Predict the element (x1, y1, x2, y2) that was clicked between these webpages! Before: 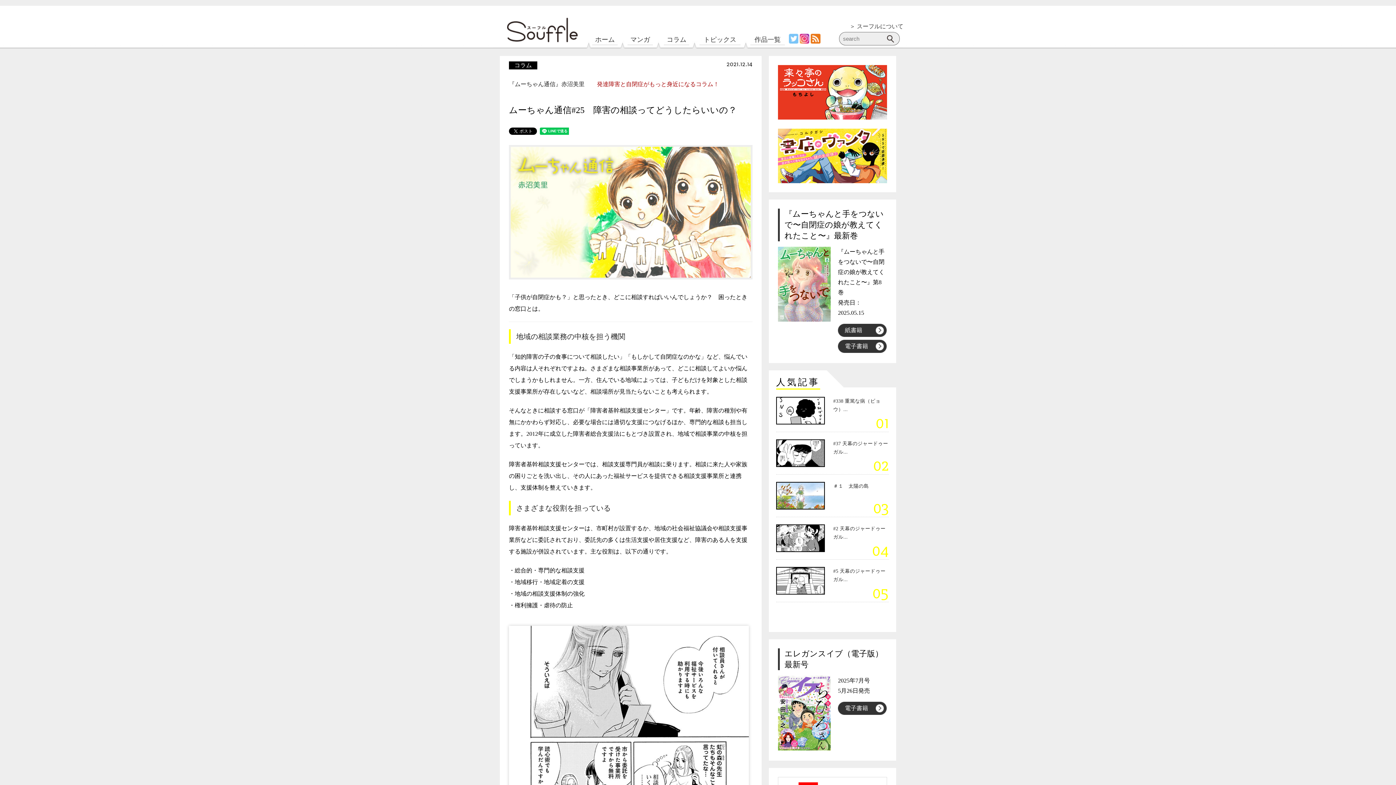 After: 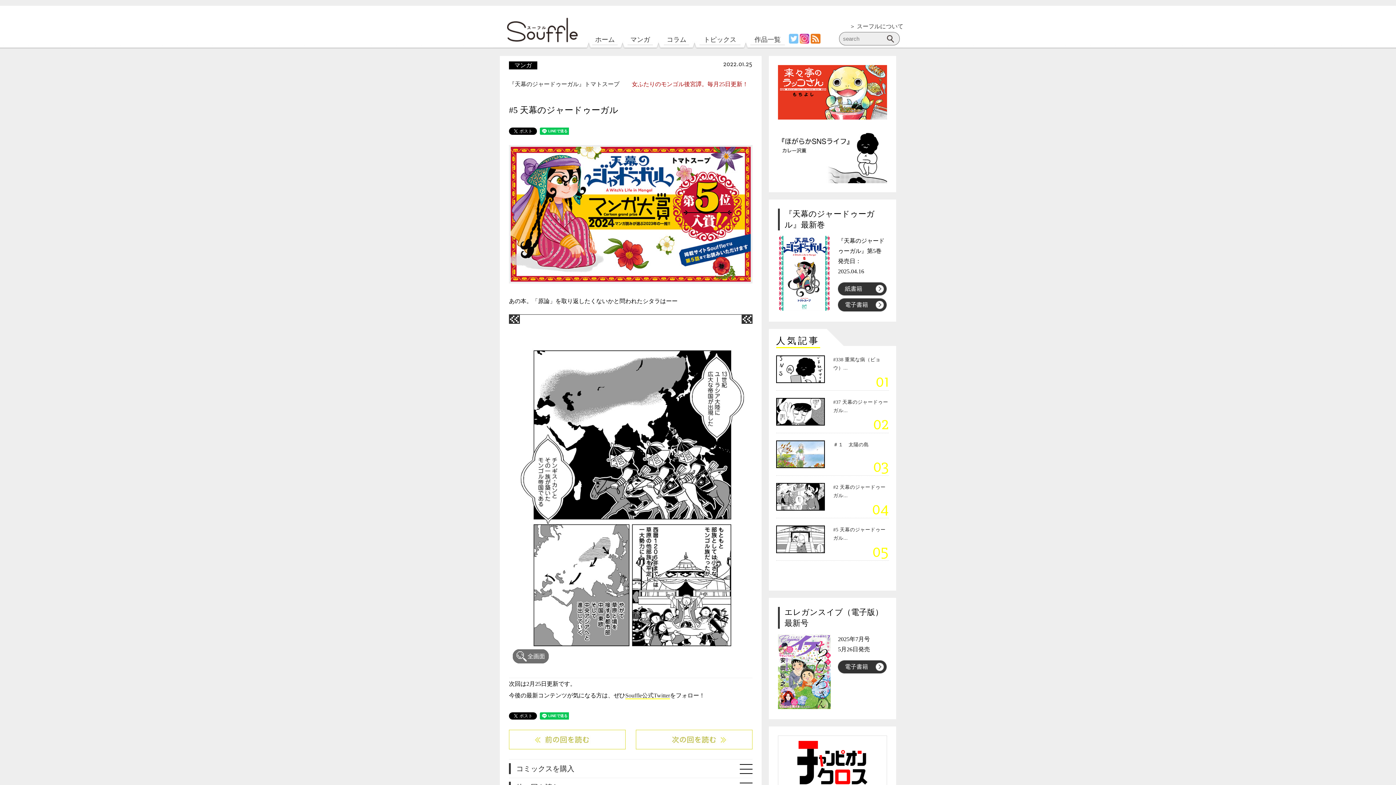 Action: bbox: (776, 567, 830, 594)